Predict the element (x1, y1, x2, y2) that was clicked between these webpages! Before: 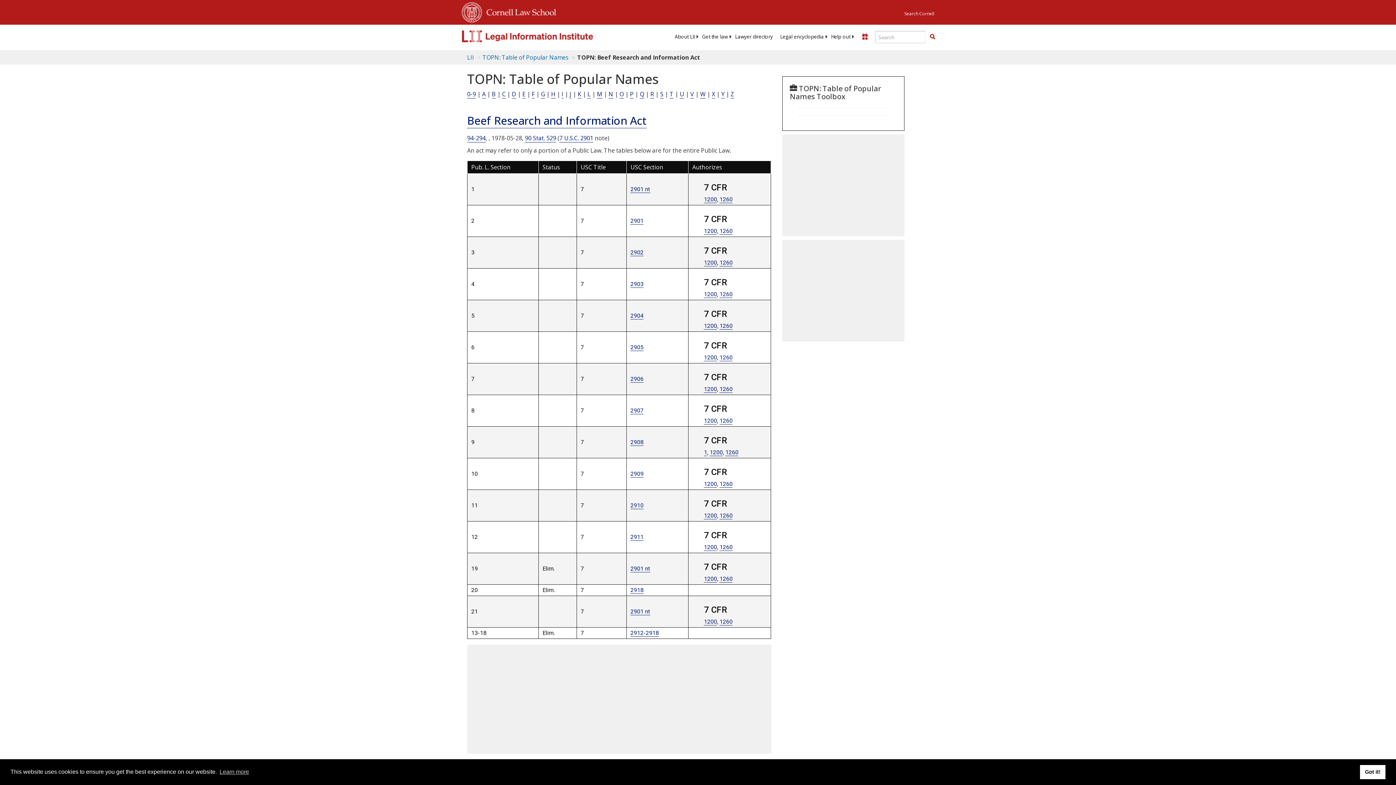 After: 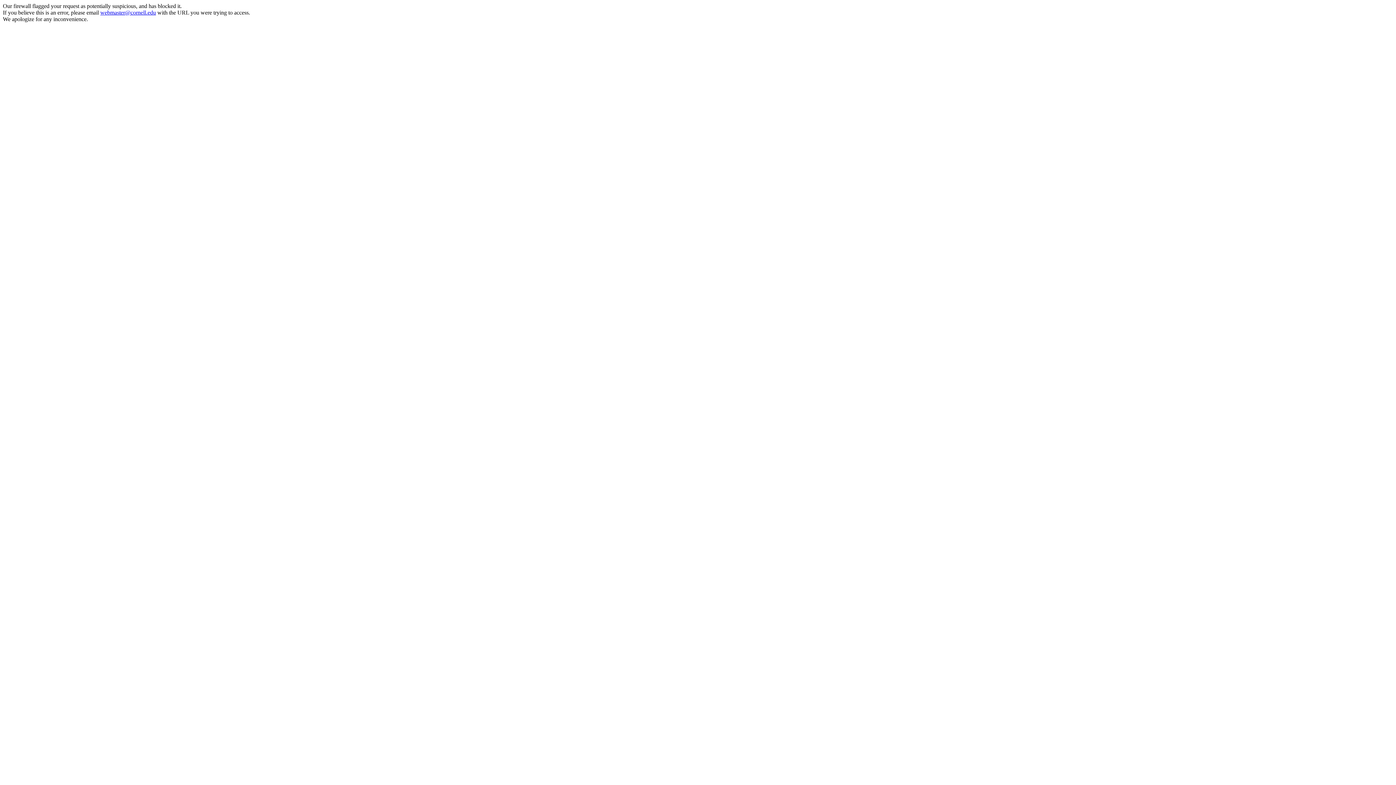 Action: bbox: (461, 0, 482, 22)